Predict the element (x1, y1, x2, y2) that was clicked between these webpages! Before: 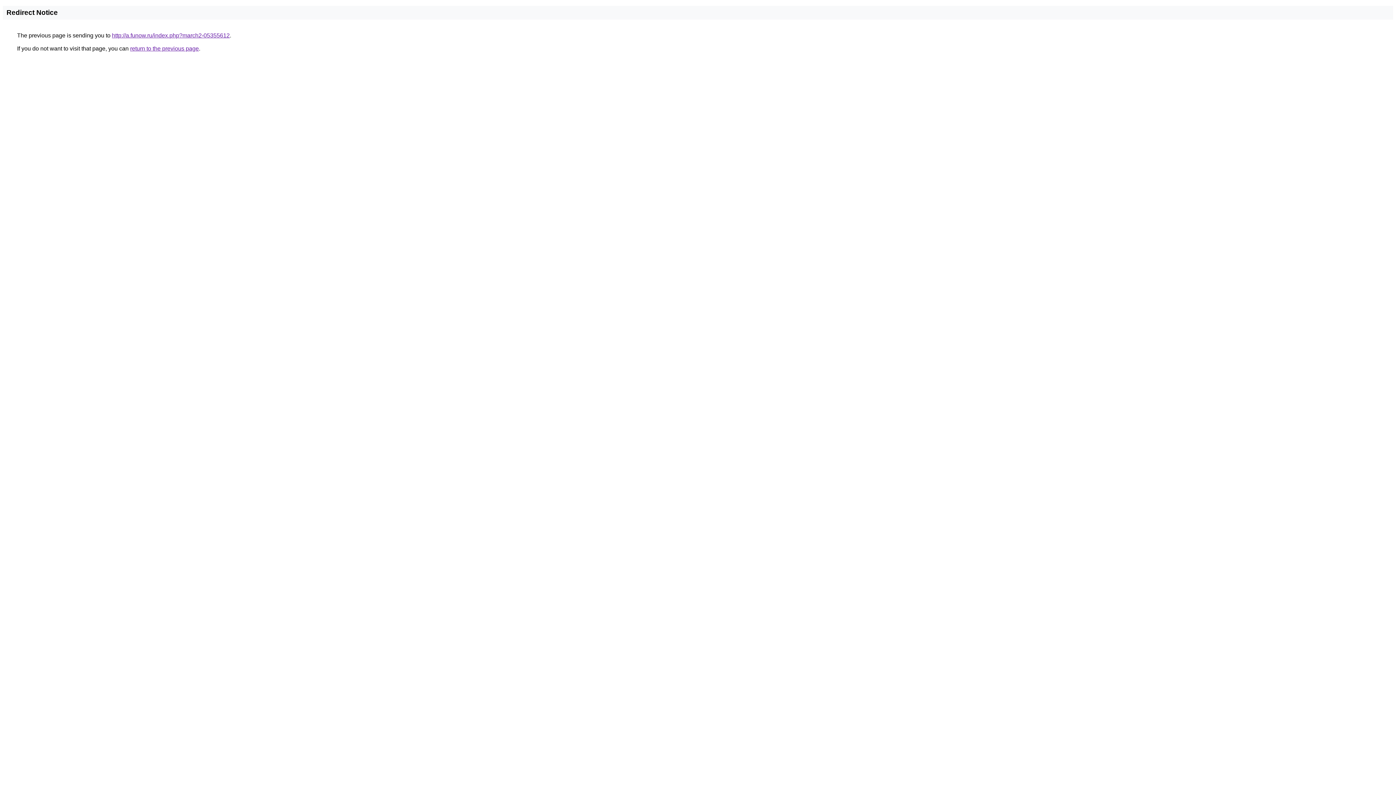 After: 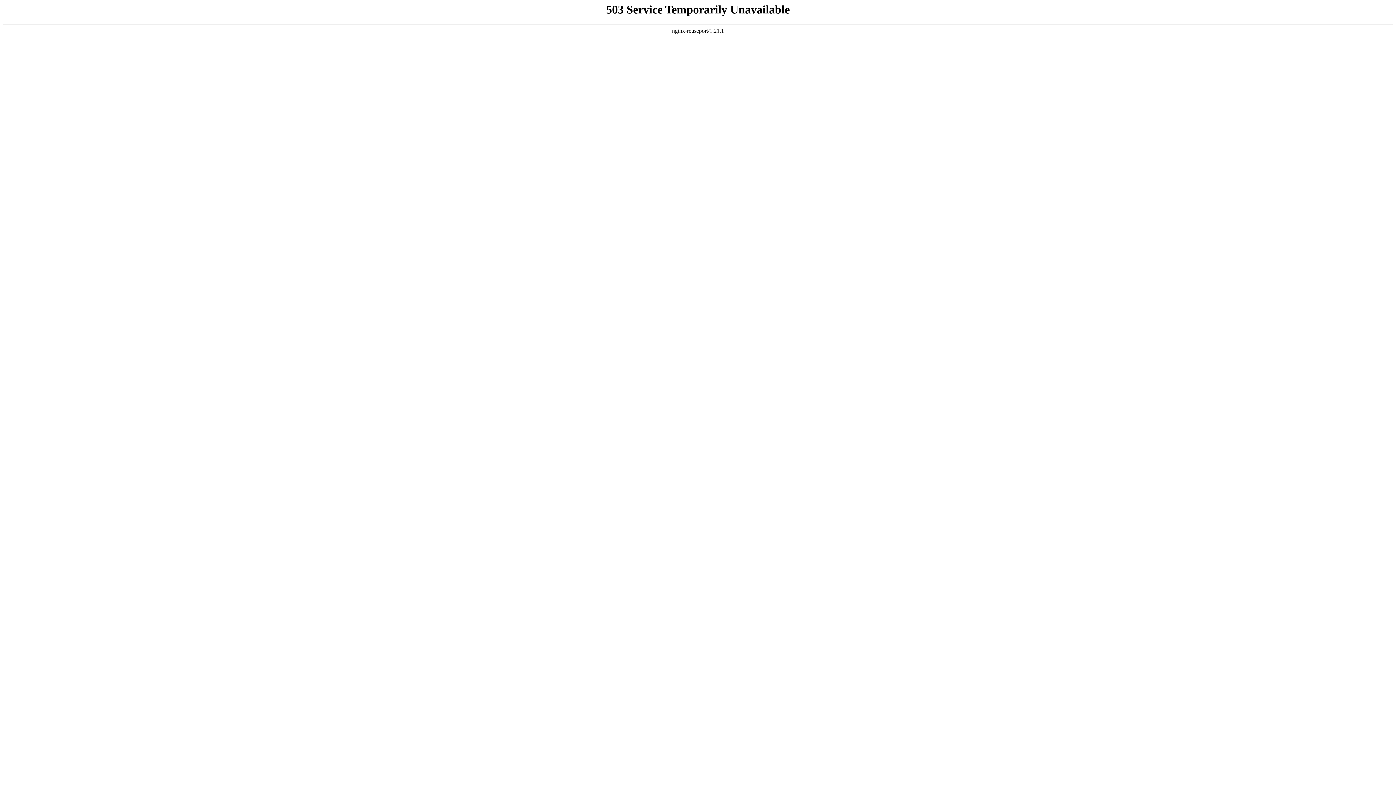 Action: bbox: (112, 32, 229, 38) label: http://a.funow.ru/index.php?march2-05355612